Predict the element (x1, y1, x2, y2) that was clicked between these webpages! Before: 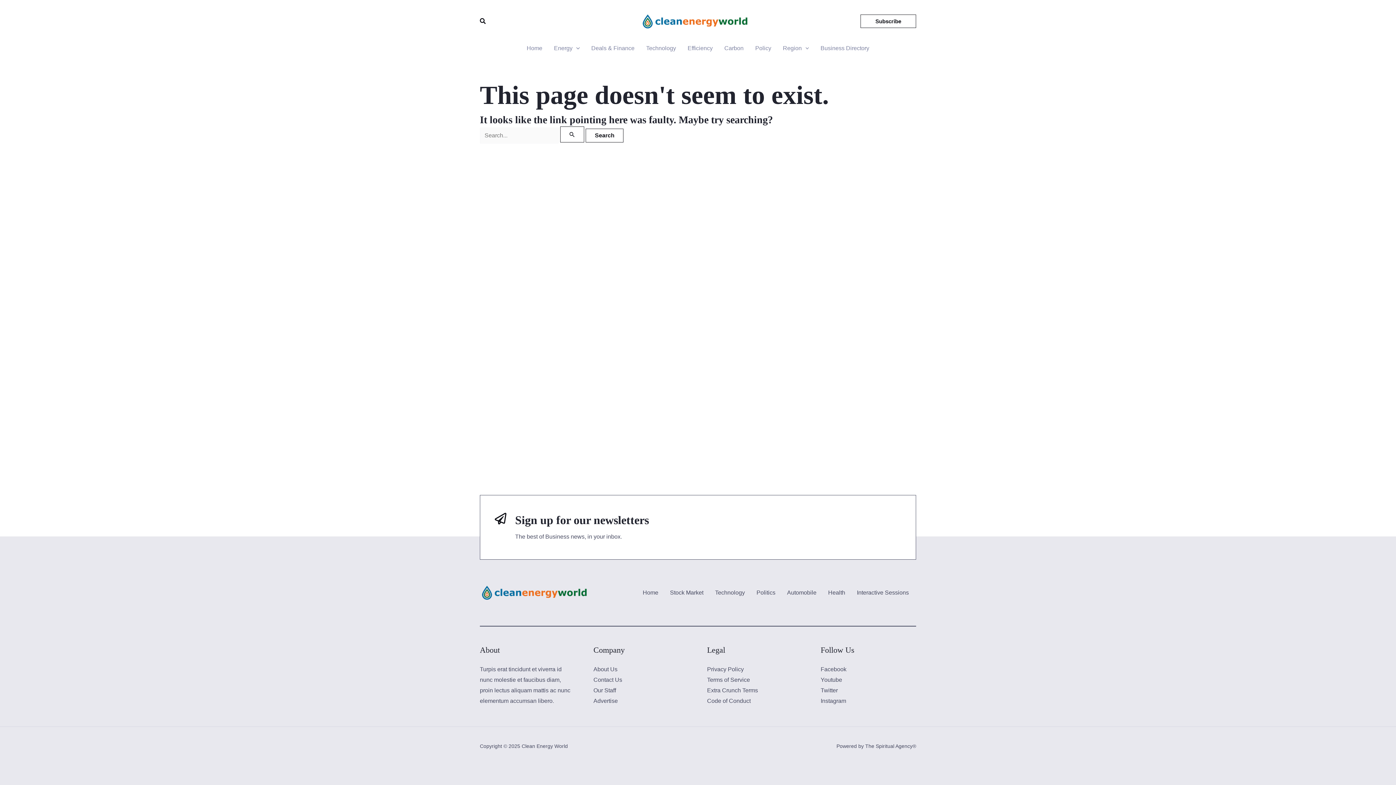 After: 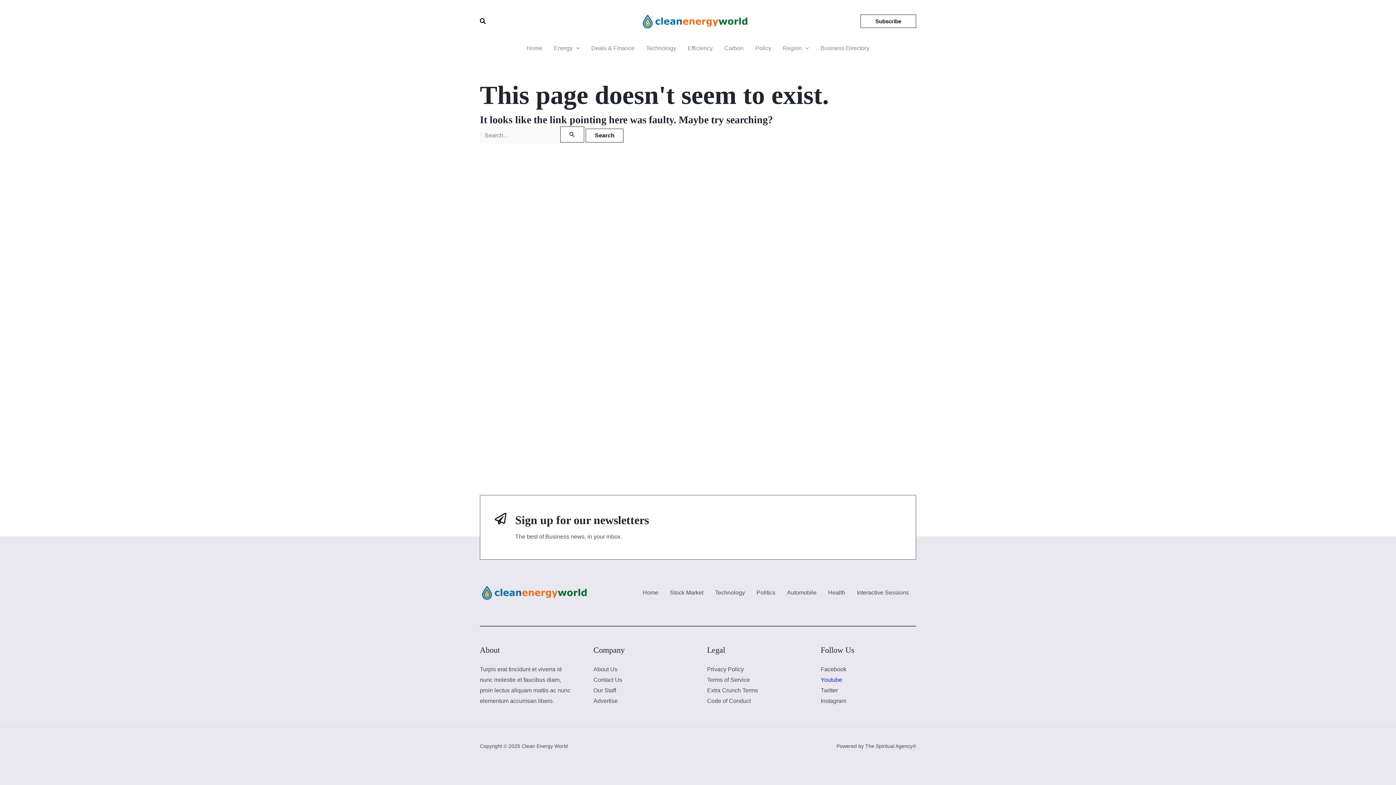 Action: label: Youtube bbox: (820, 677, 842, 683)